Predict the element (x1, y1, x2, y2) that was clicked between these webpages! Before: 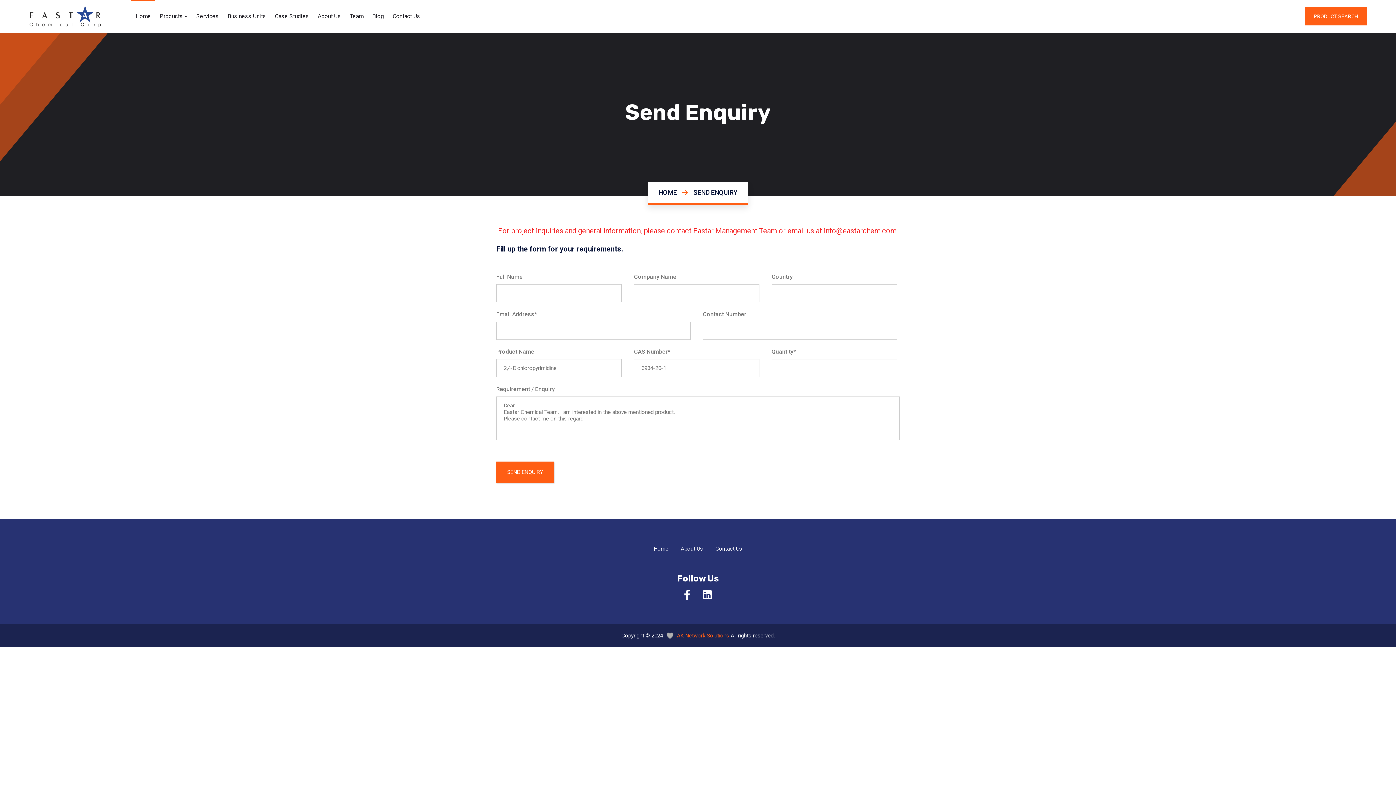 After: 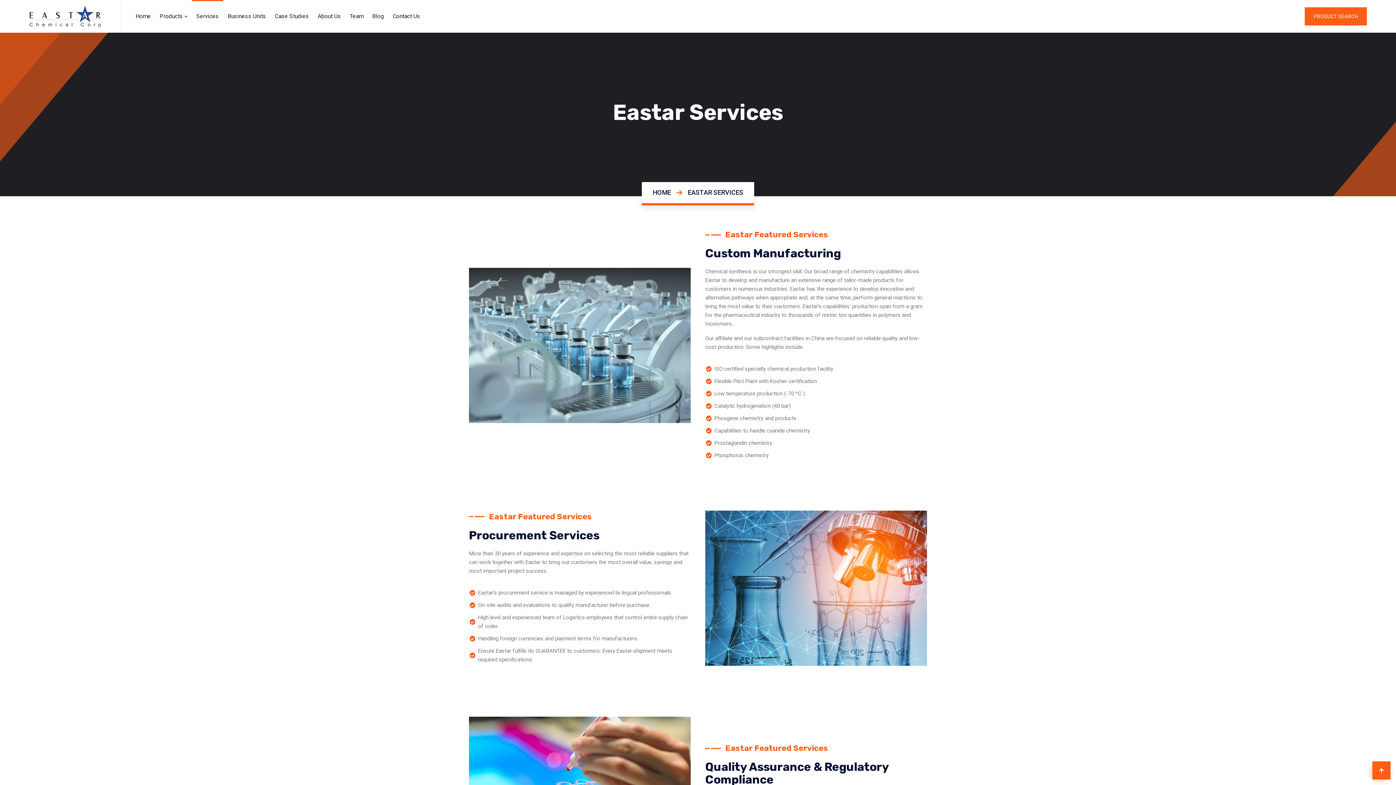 Action: bbox: (192, 0, 223, 32) label: Services